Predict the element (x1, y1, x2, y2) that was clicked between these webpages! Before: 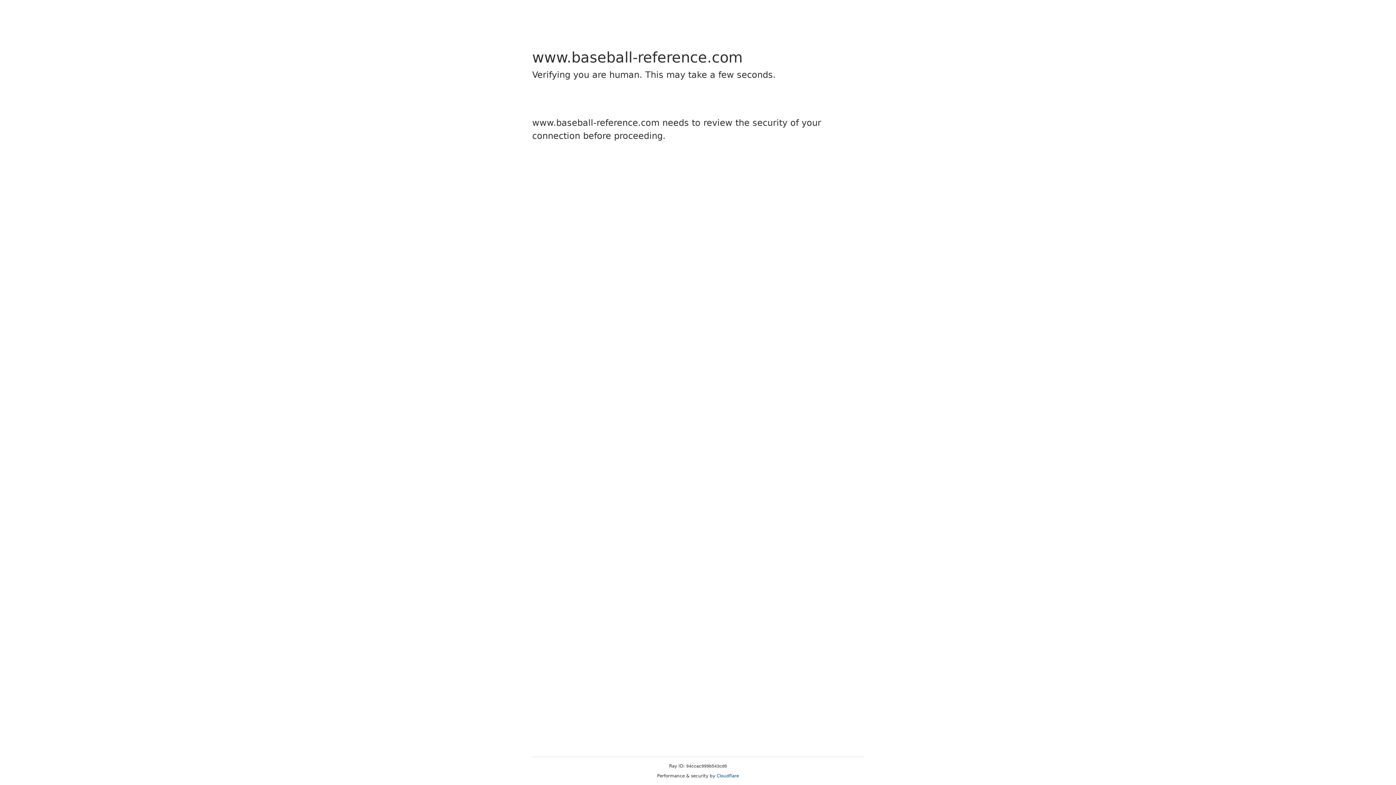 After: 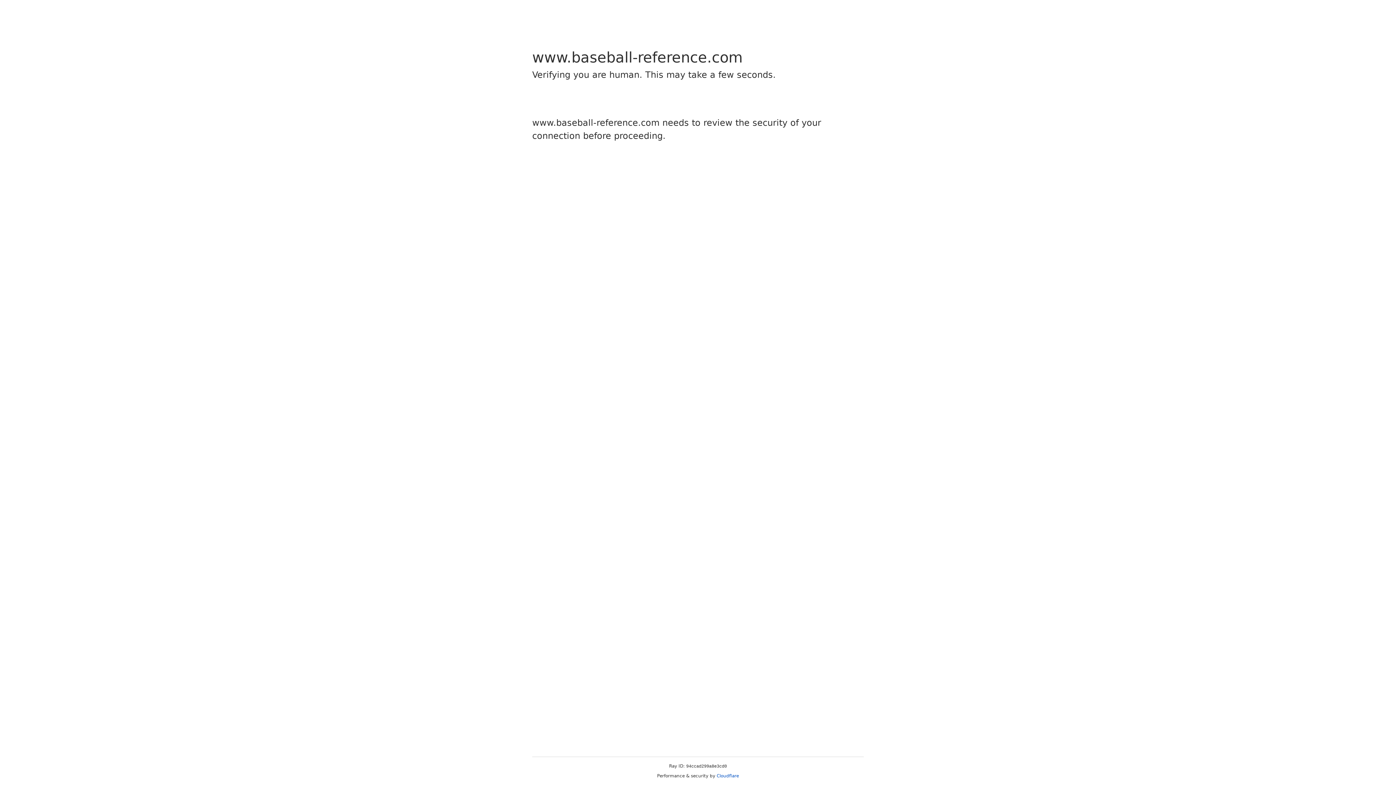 Action: bbox: (716, 773, 739, 778) label: Cloudflare